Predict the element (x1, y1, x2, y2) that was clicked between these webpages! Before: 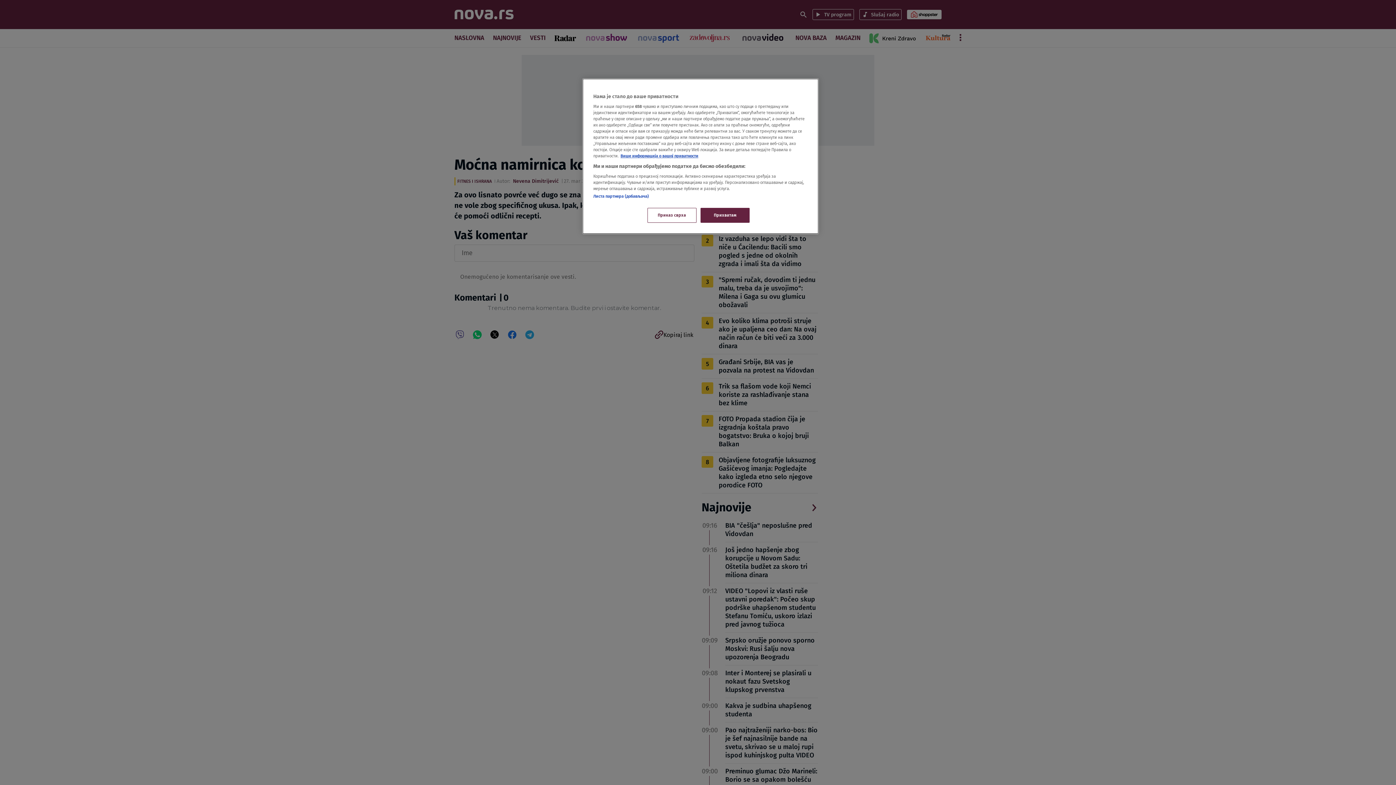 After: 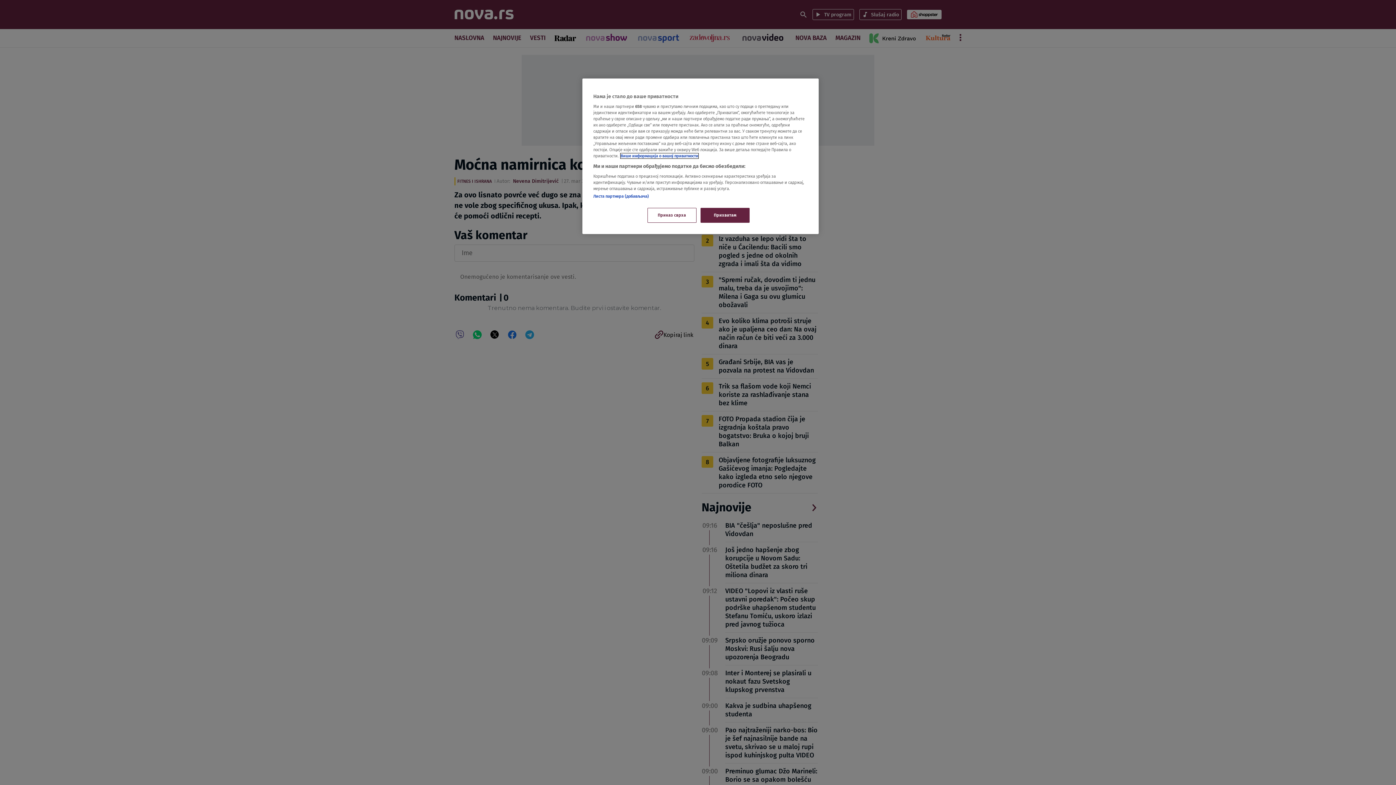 Action: bbox: (620, 153, 698, 158) label: Више о политици приватности, opens in a new tab